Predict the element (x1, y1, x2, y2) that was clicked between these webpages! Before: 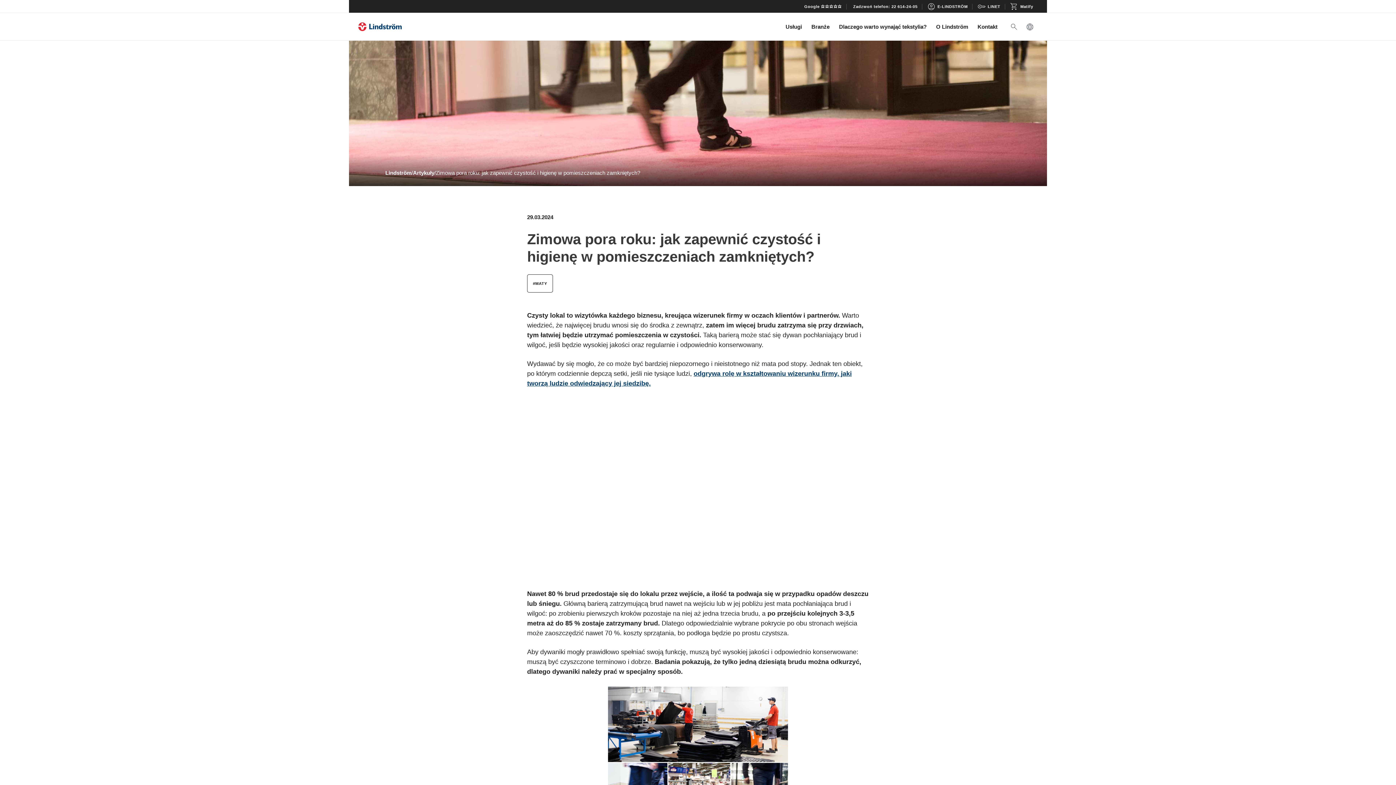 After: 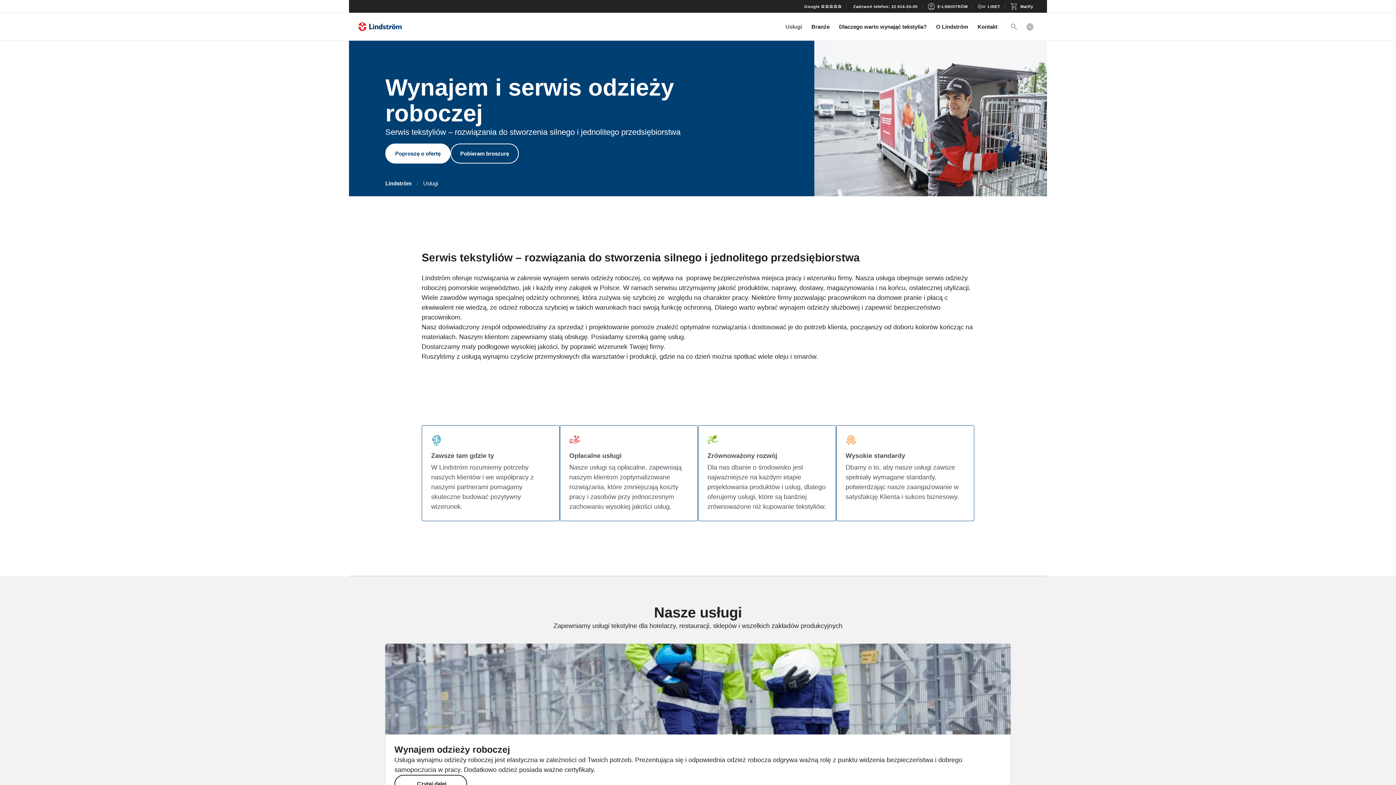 Action: label: Usługi bbox: (781, 13, 806, 40)